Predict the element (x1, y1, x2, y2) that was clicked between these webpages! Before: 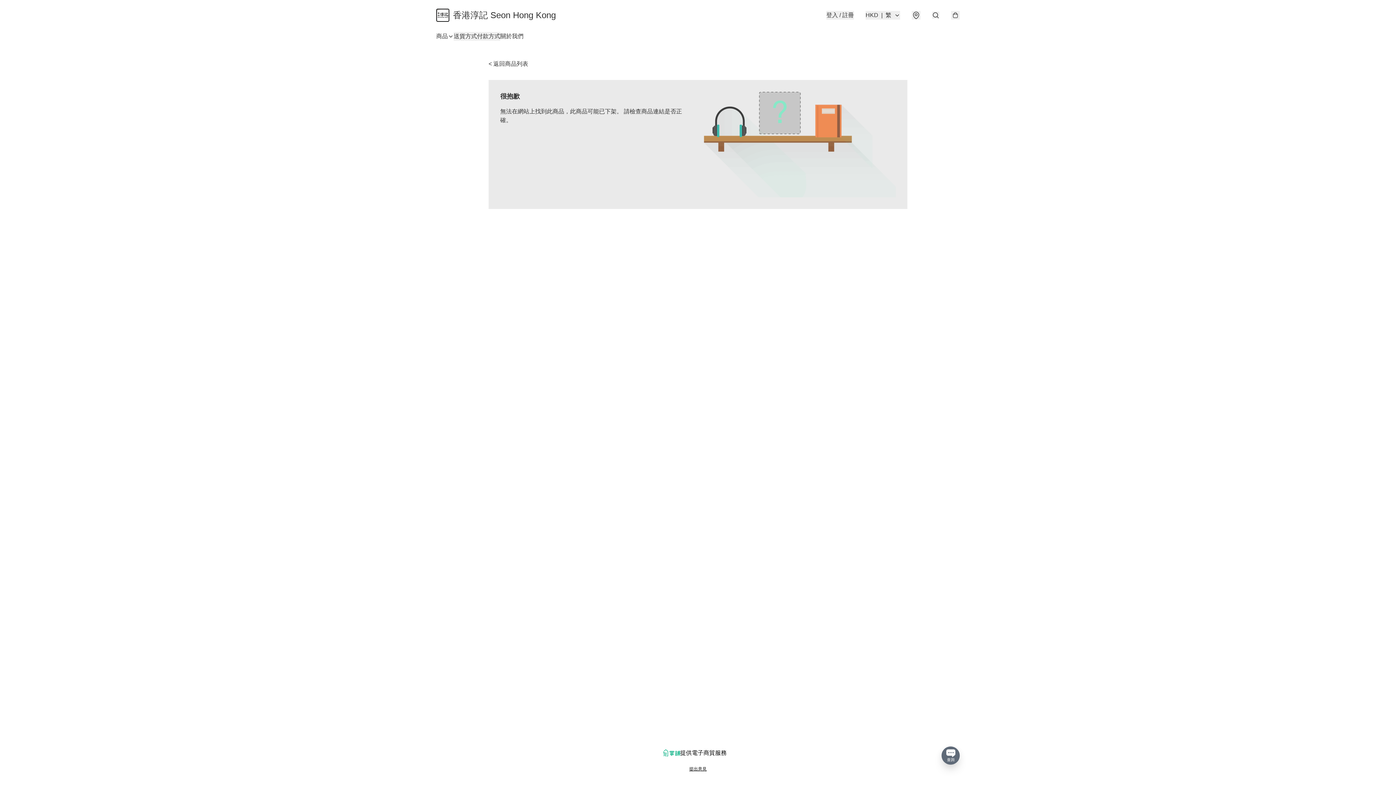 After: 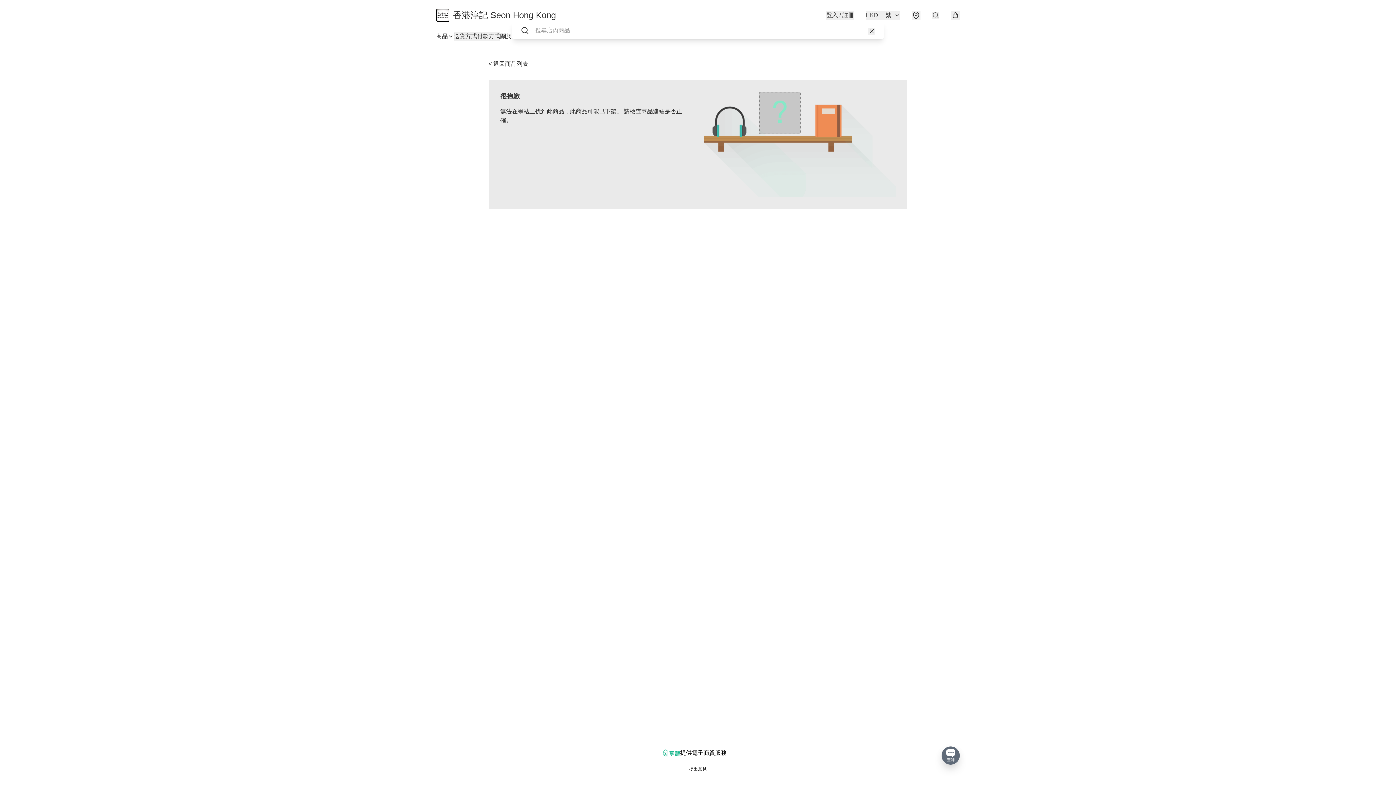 Action: bbox: (932, 11, 939, 18)